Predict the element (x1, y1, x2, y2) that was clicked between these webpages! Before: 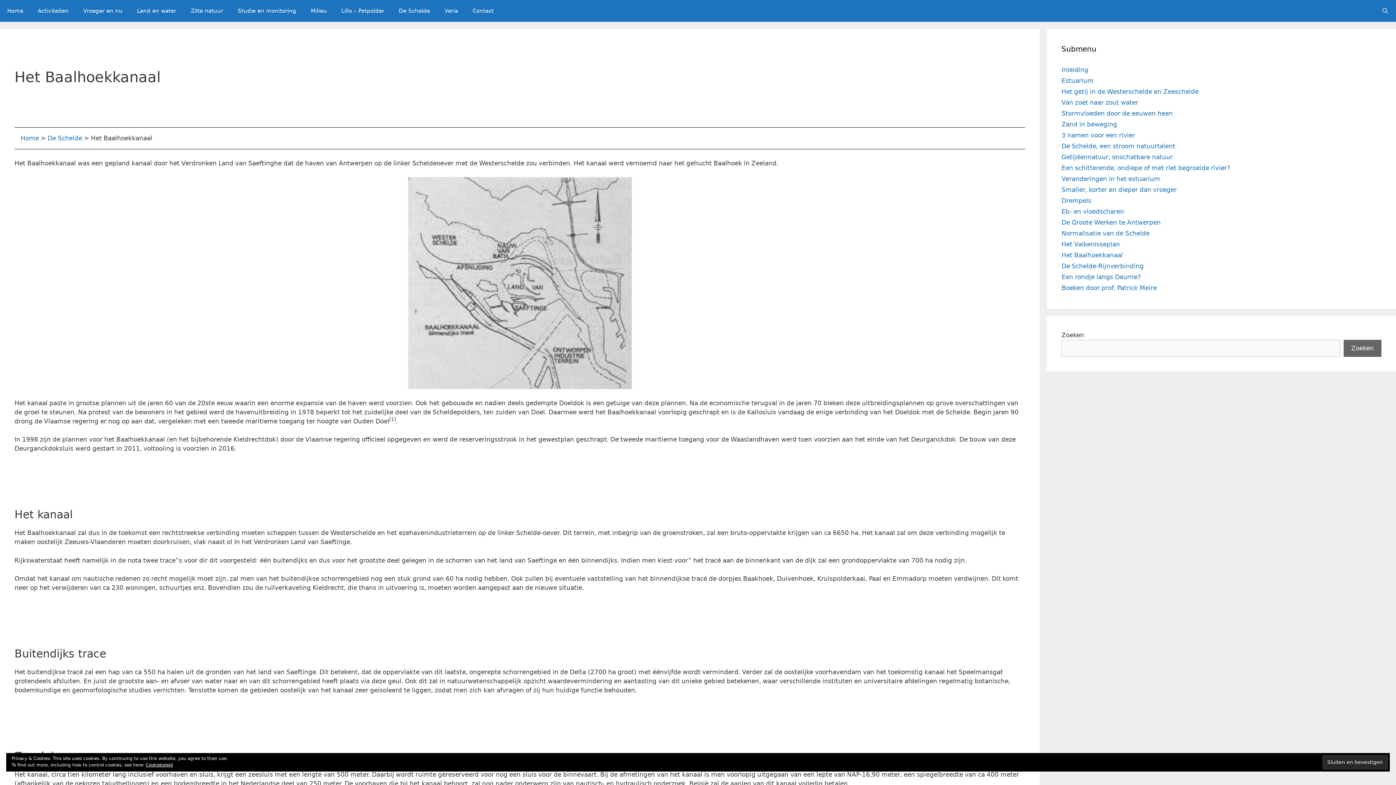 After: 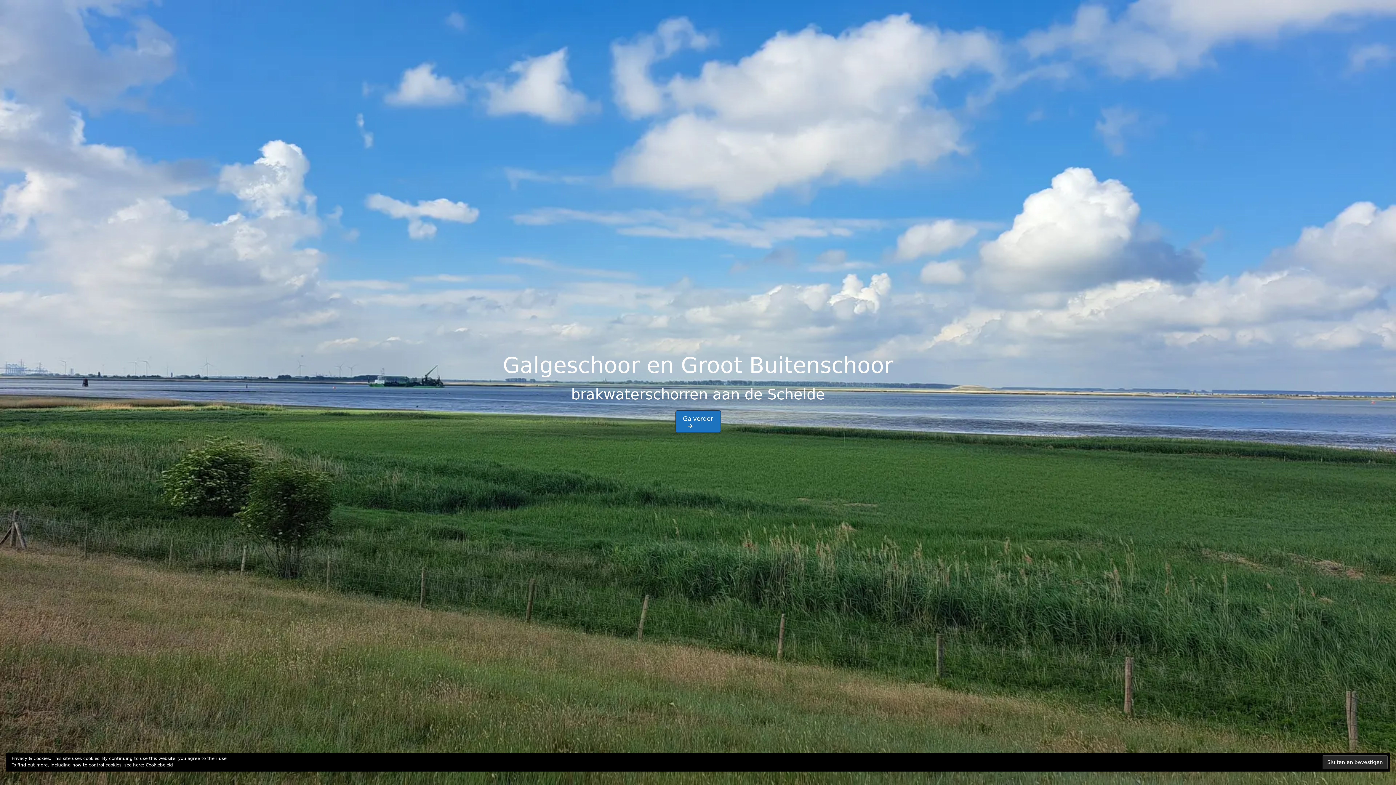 Action: bbox: (0, 0, 30, 21) label: Home